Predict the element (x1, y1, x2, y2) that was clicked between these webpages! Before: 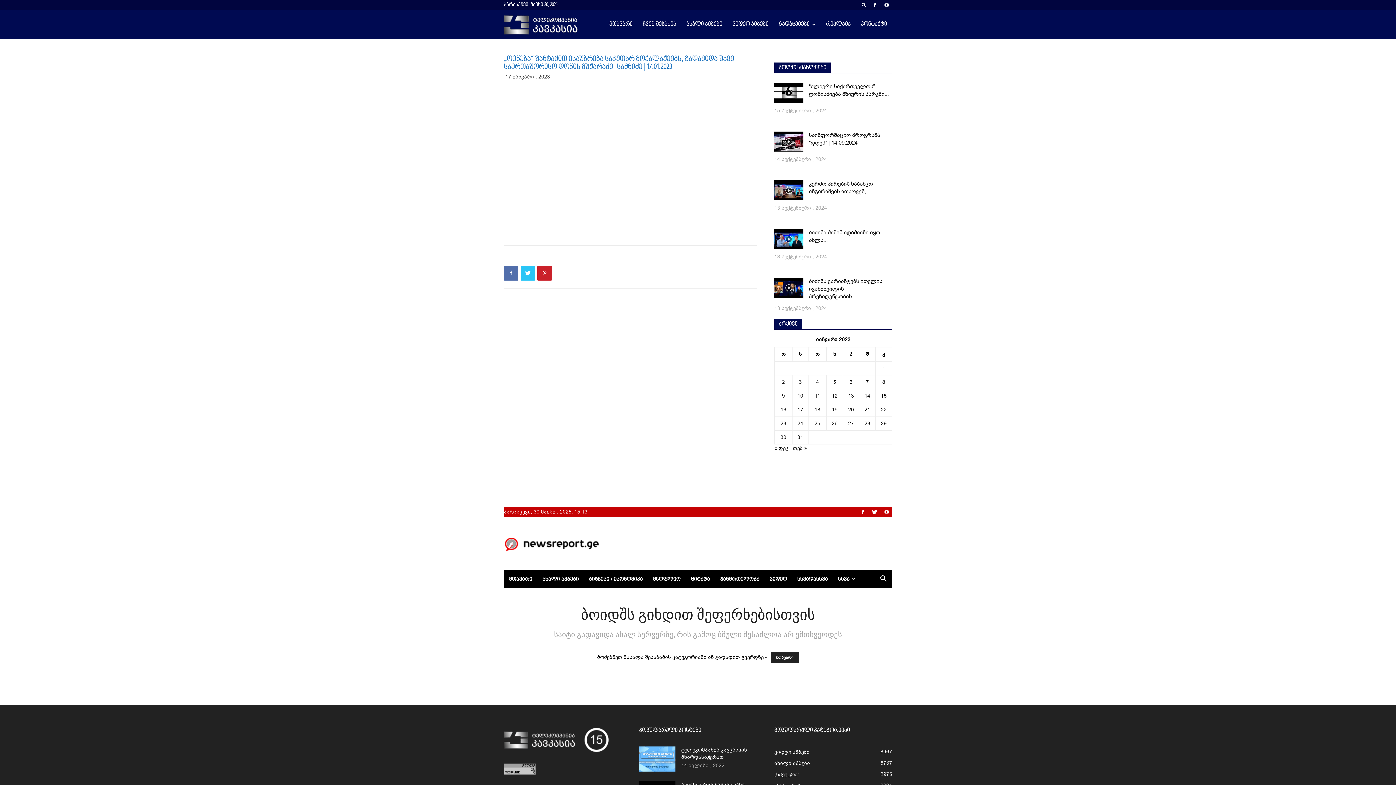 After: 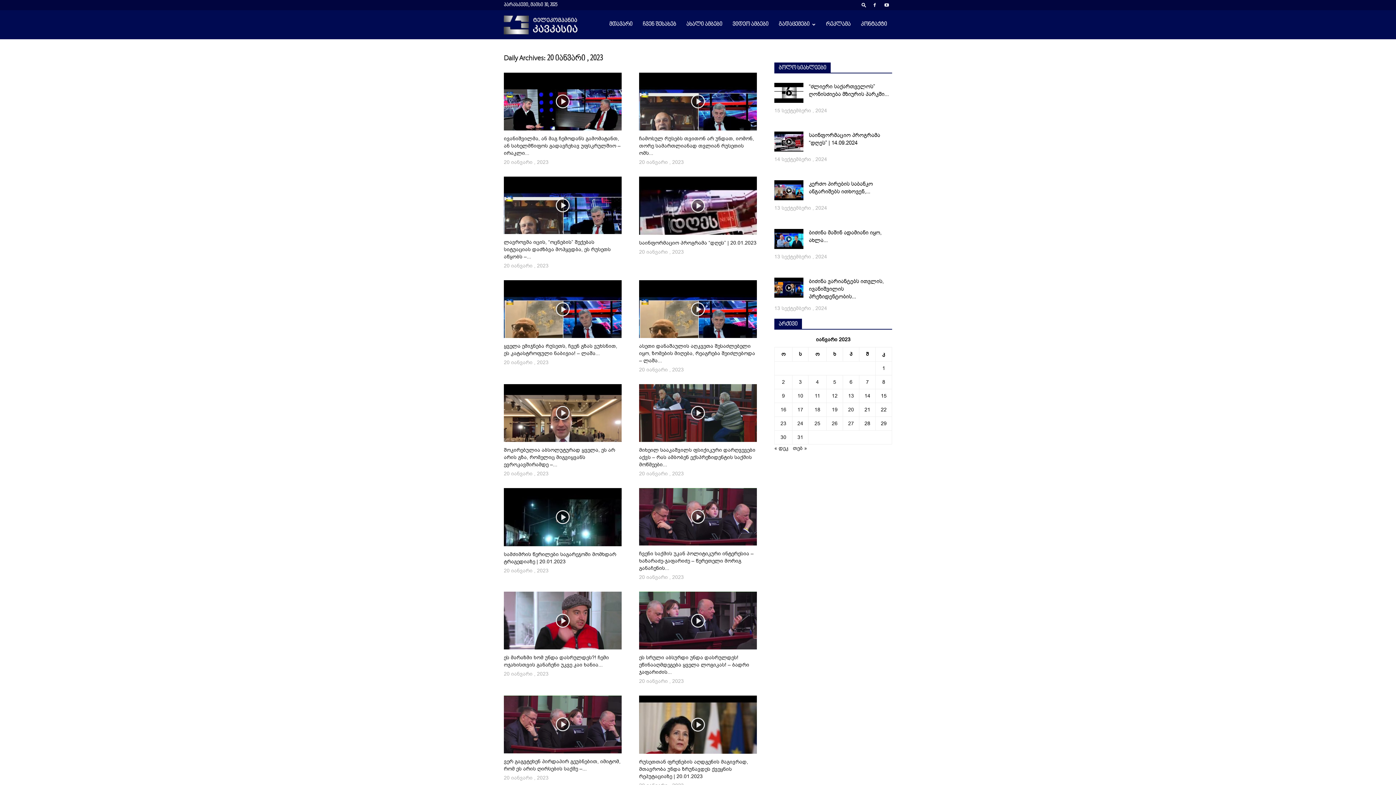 Action: bbox: (848, 406, 854, 413) label: ჩანაწერები გამოქვეყნებულია: January 20, 2023